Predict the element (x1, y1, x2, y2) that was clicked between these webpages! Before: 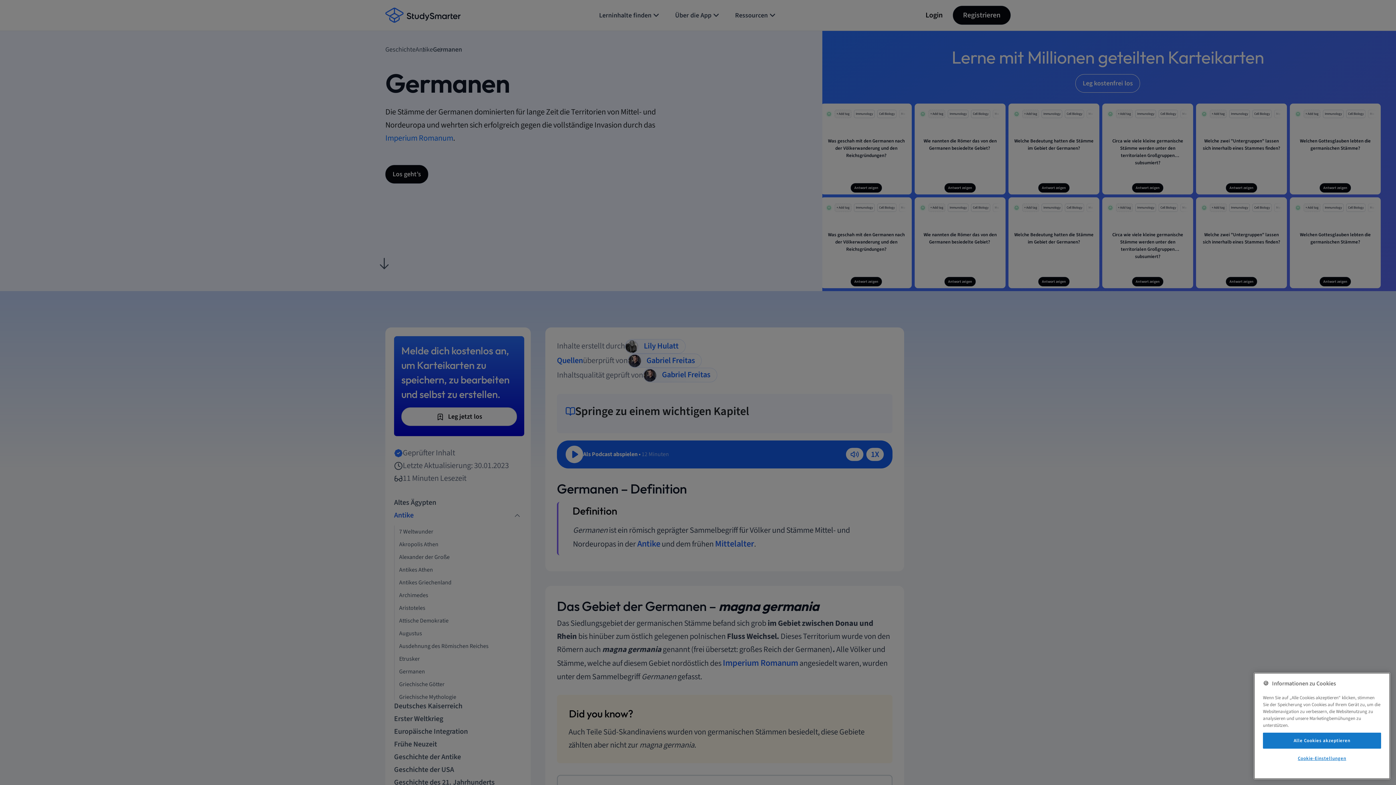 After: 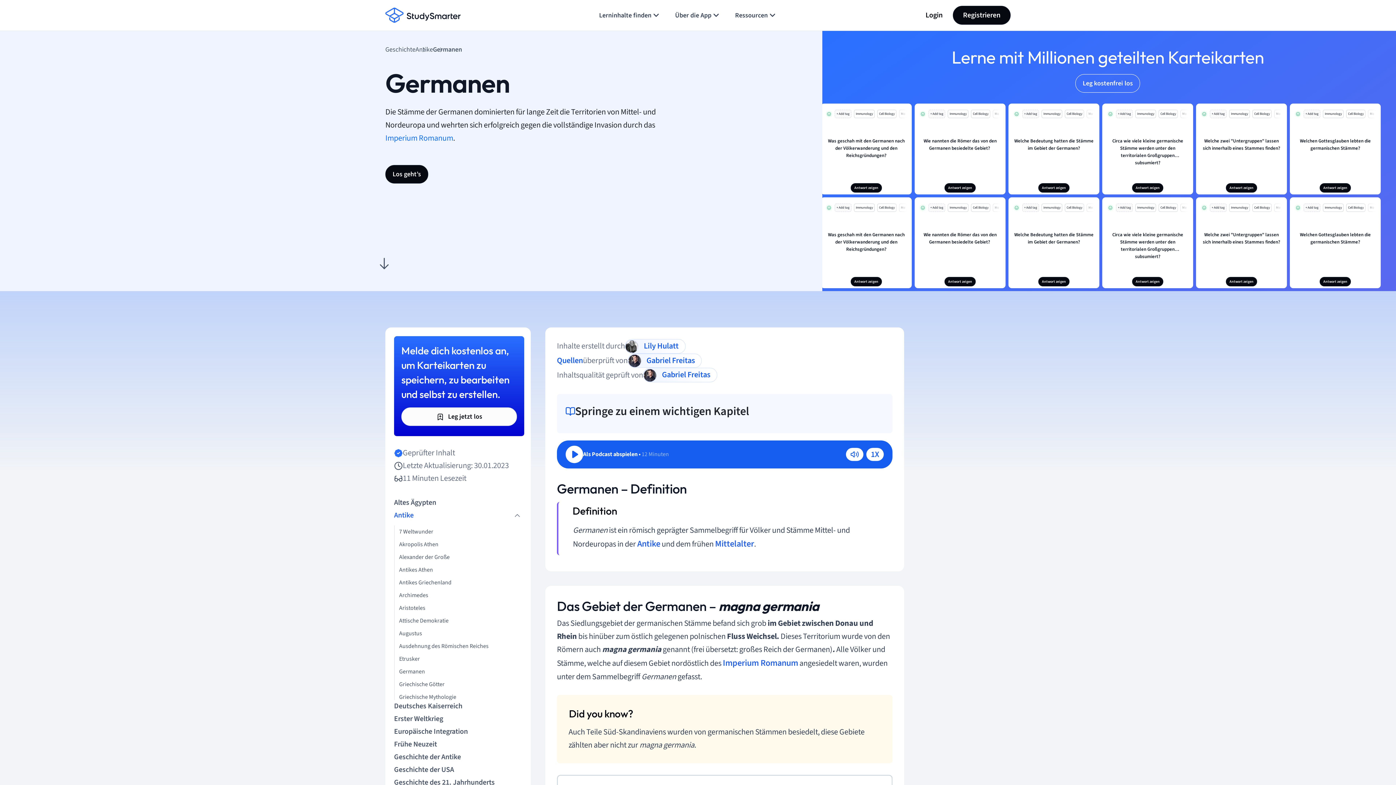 Action: bbox: (1263, 733, 1381, 749) label: Alle Cookies akzeptieren